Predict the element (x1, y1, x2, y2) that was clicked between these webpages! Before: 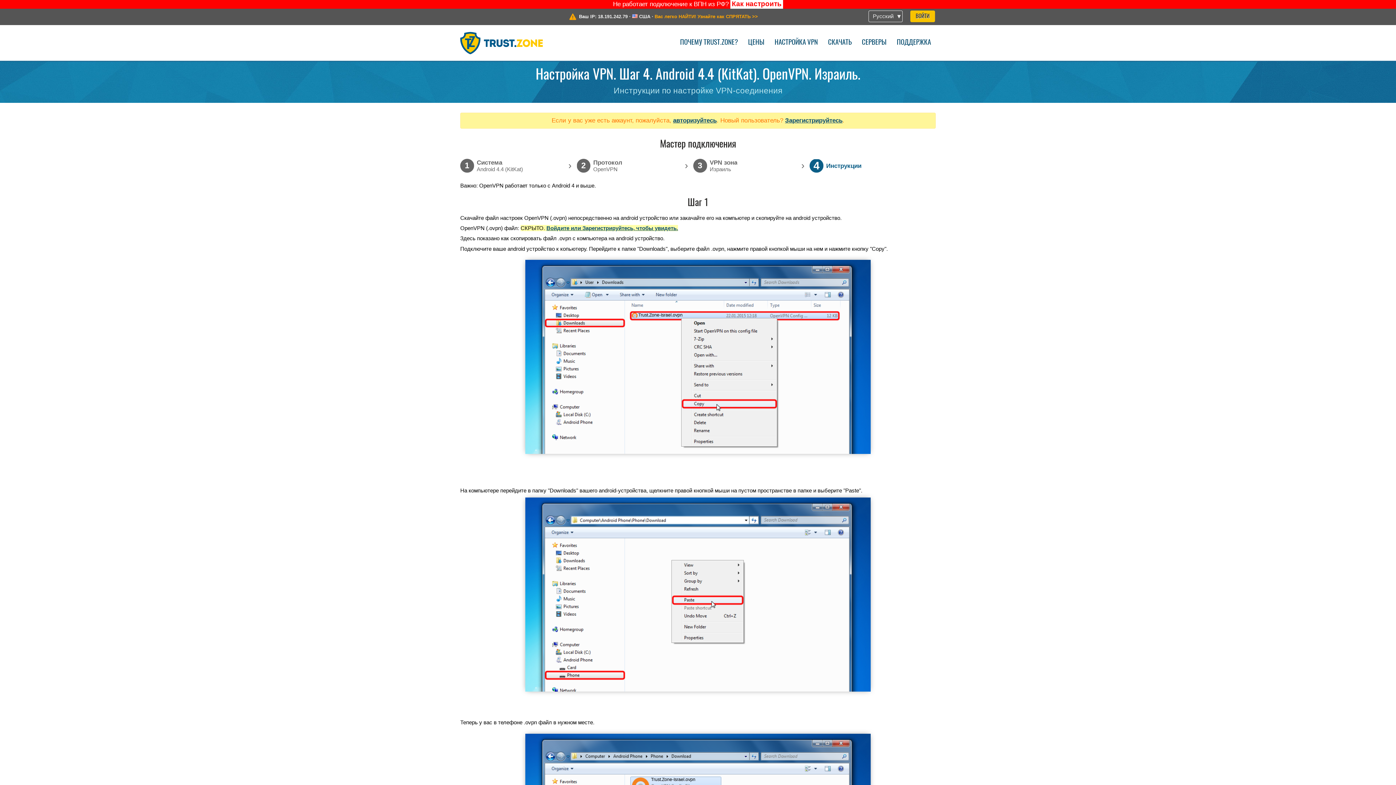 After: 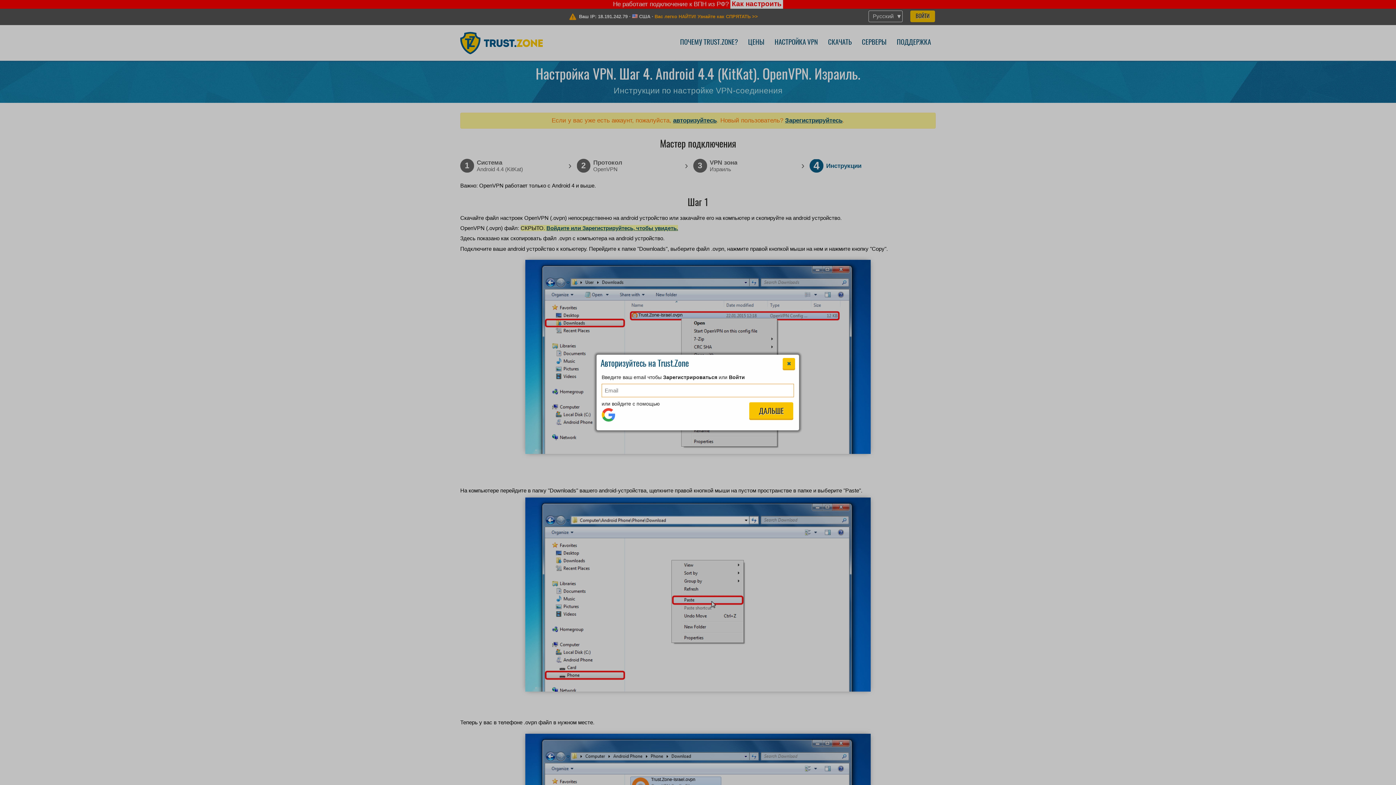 Action: label: Войдите или Зарегистрируйтесь, чтобы увидеть. bbox: (546, 225, 678, 231)